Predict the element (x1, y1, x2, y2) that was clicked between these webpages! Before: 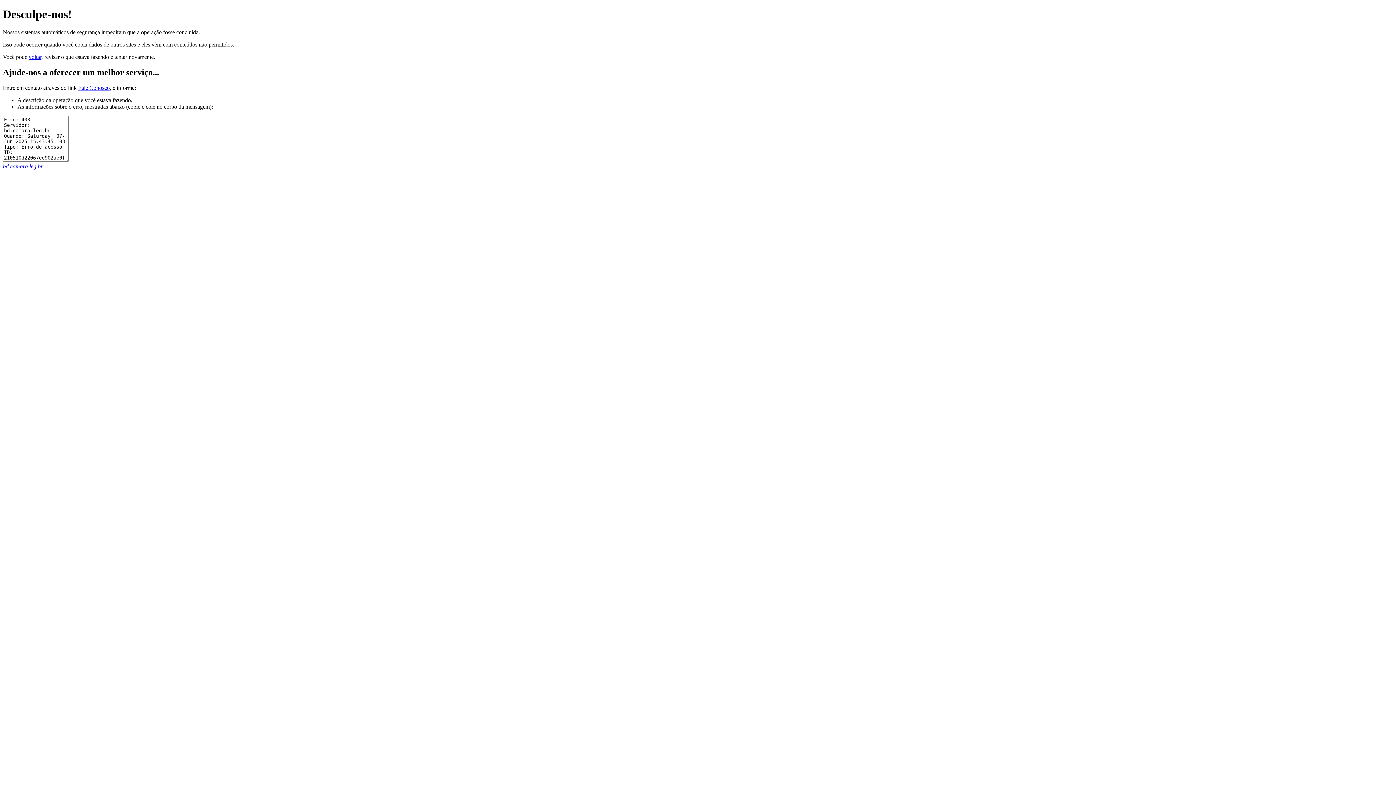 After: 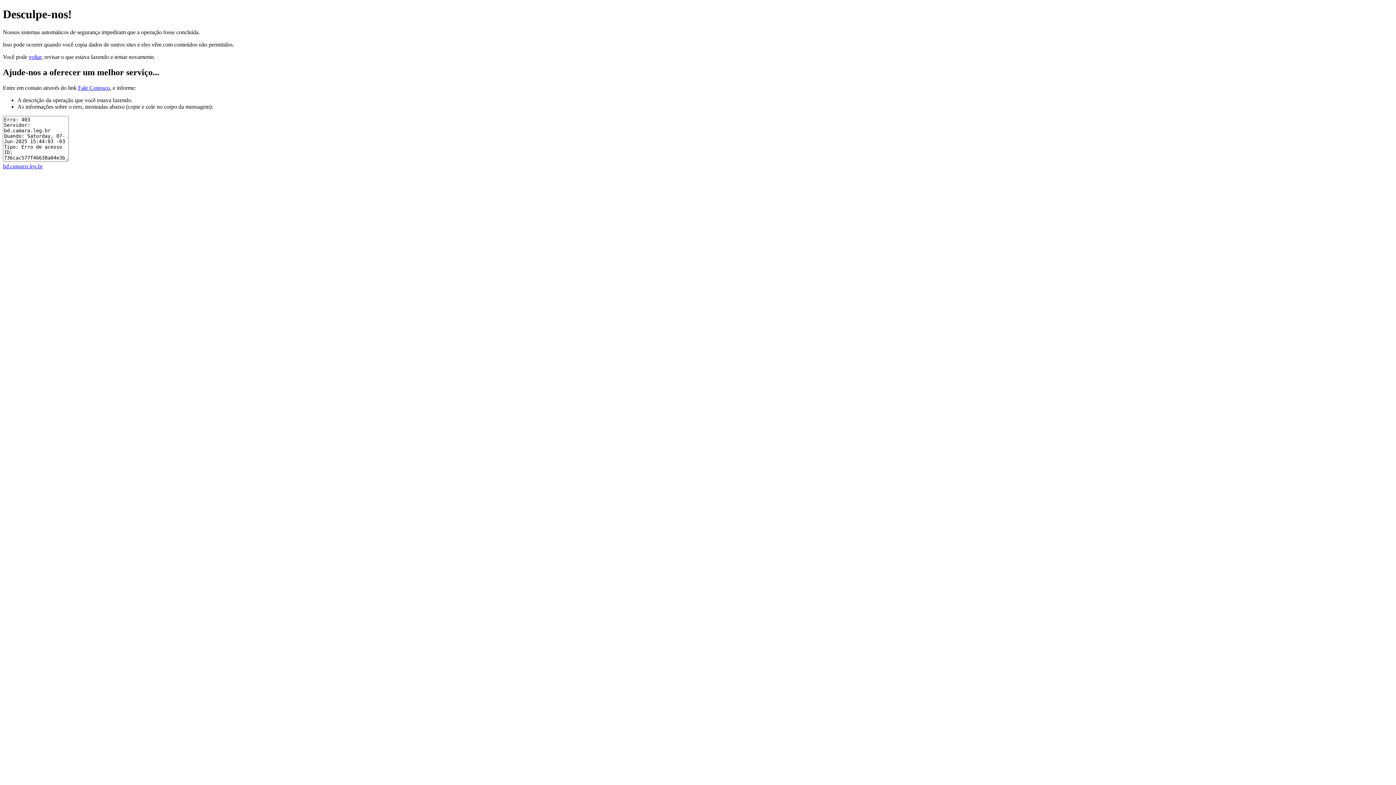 Action: label: bd.camara.leg.br bbox: (2, 163, 42, 169)